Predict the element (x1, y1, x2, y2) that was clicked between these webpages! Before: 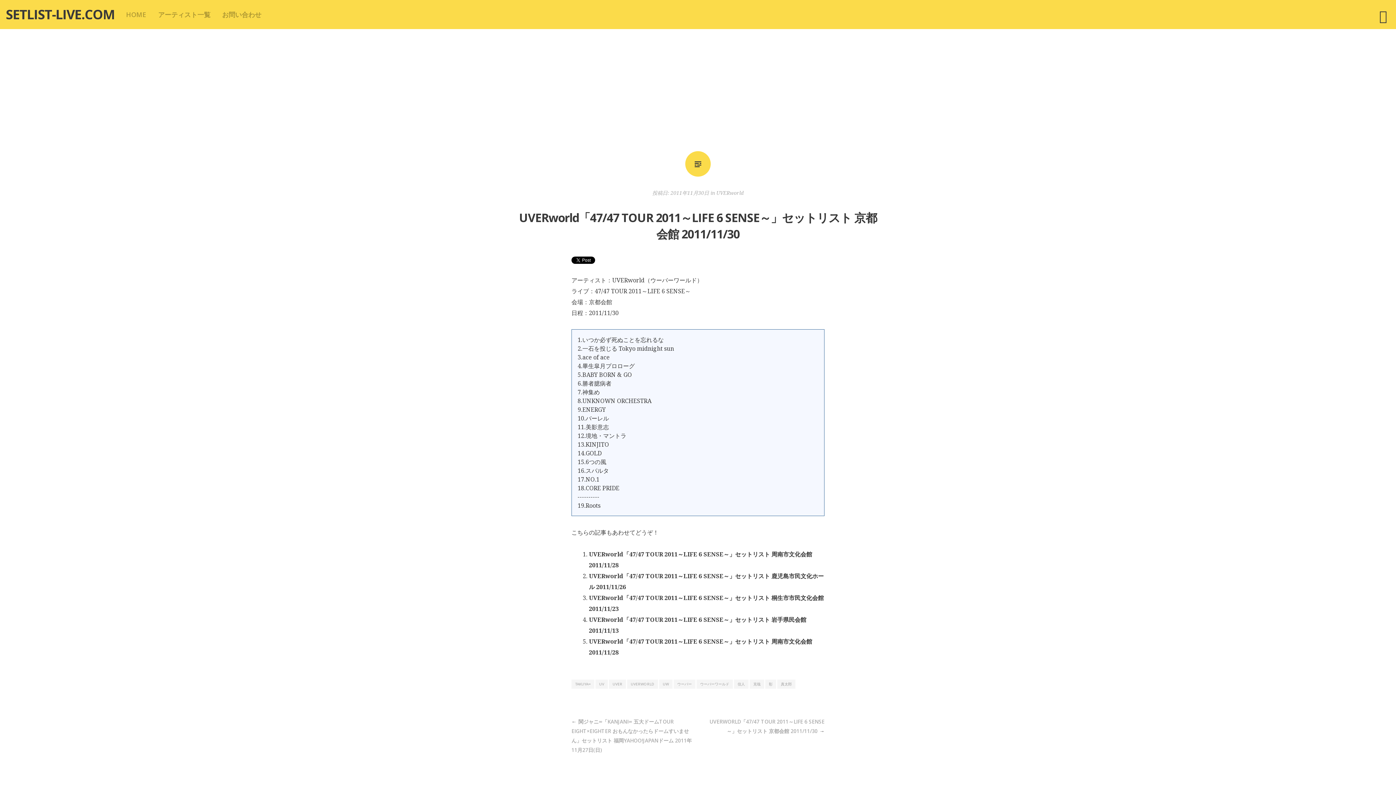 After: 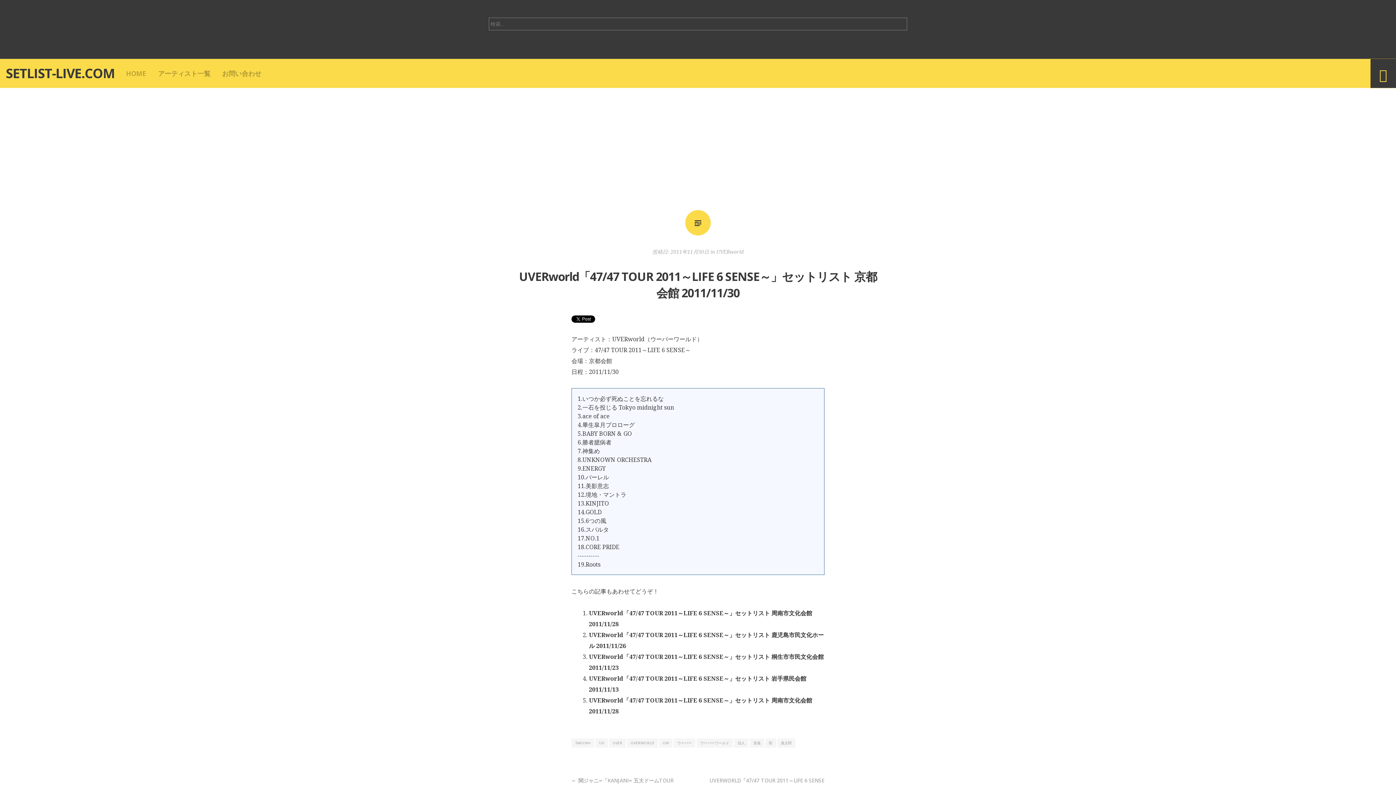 Action: bbox: (1370, 0, 1396, 29) label: ウィジェット